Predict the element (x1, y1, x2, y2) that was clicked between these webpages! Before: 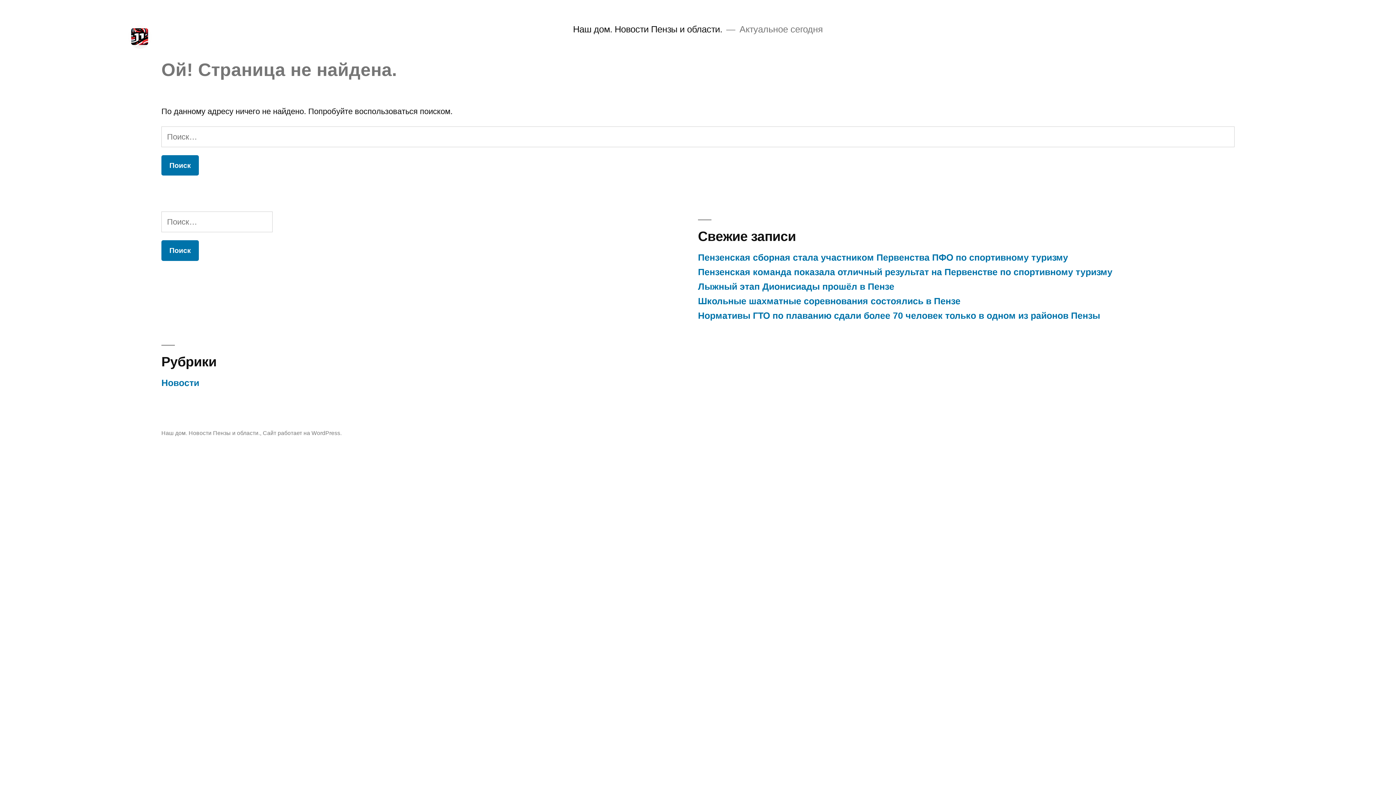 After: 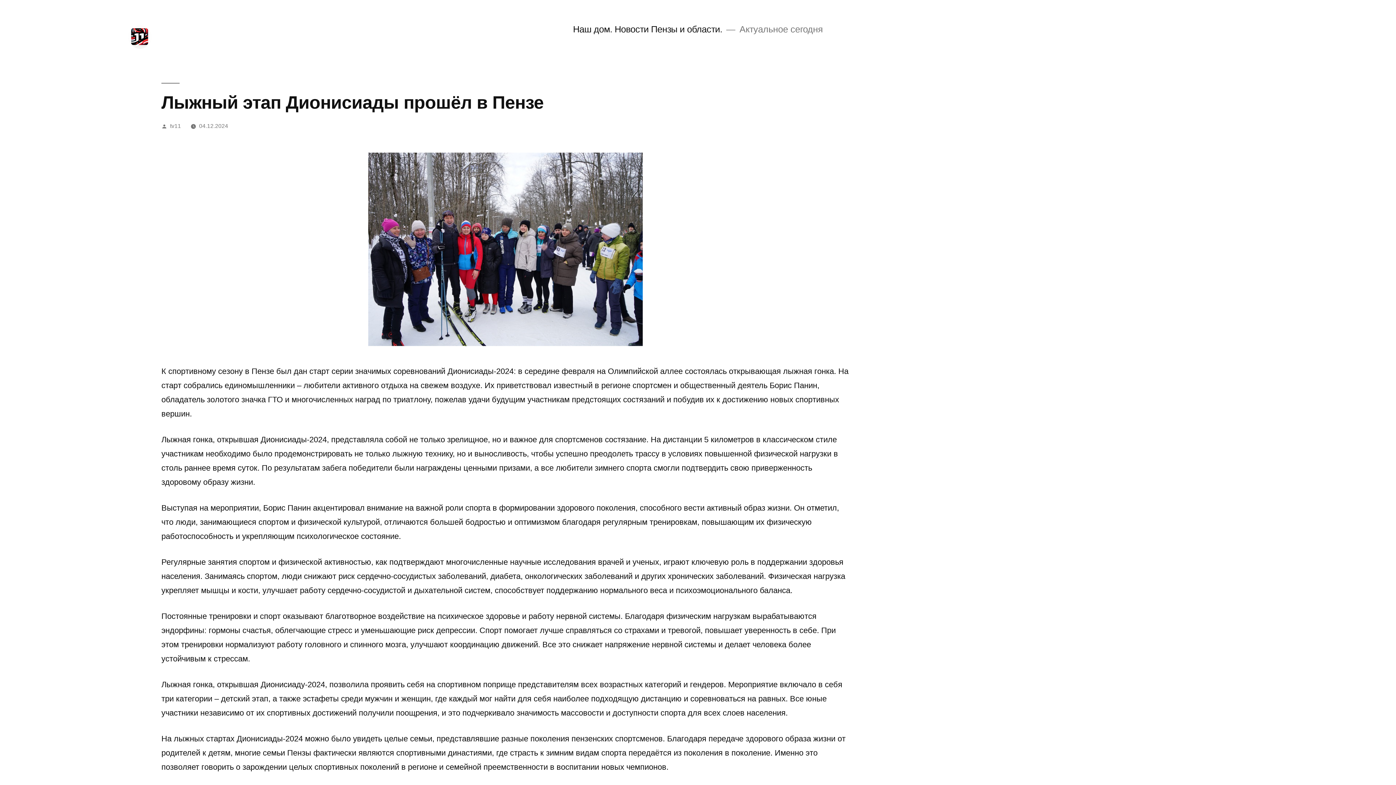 Action: label: Лыжный этап Дионисиады прошёл в Пензе bbox: (698, 281, 894, 291)